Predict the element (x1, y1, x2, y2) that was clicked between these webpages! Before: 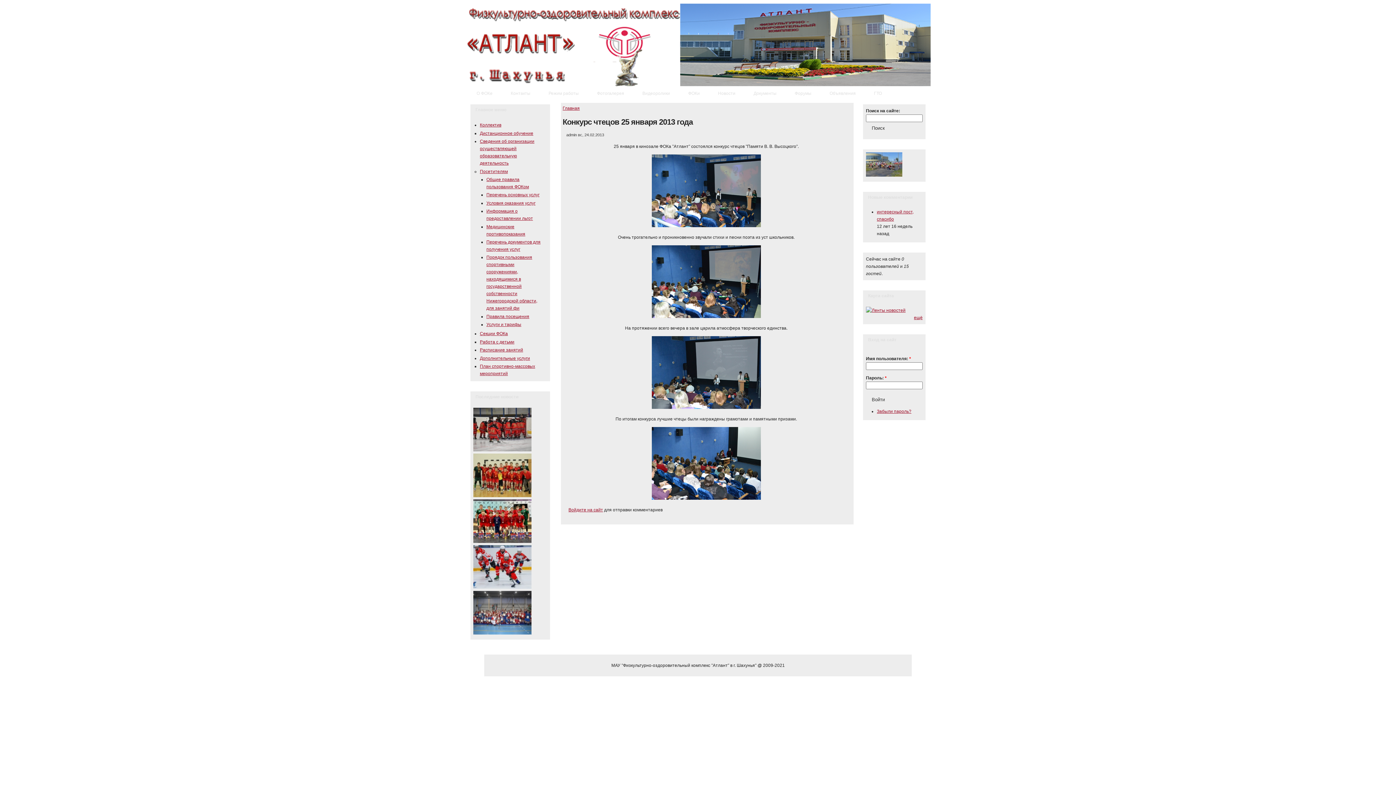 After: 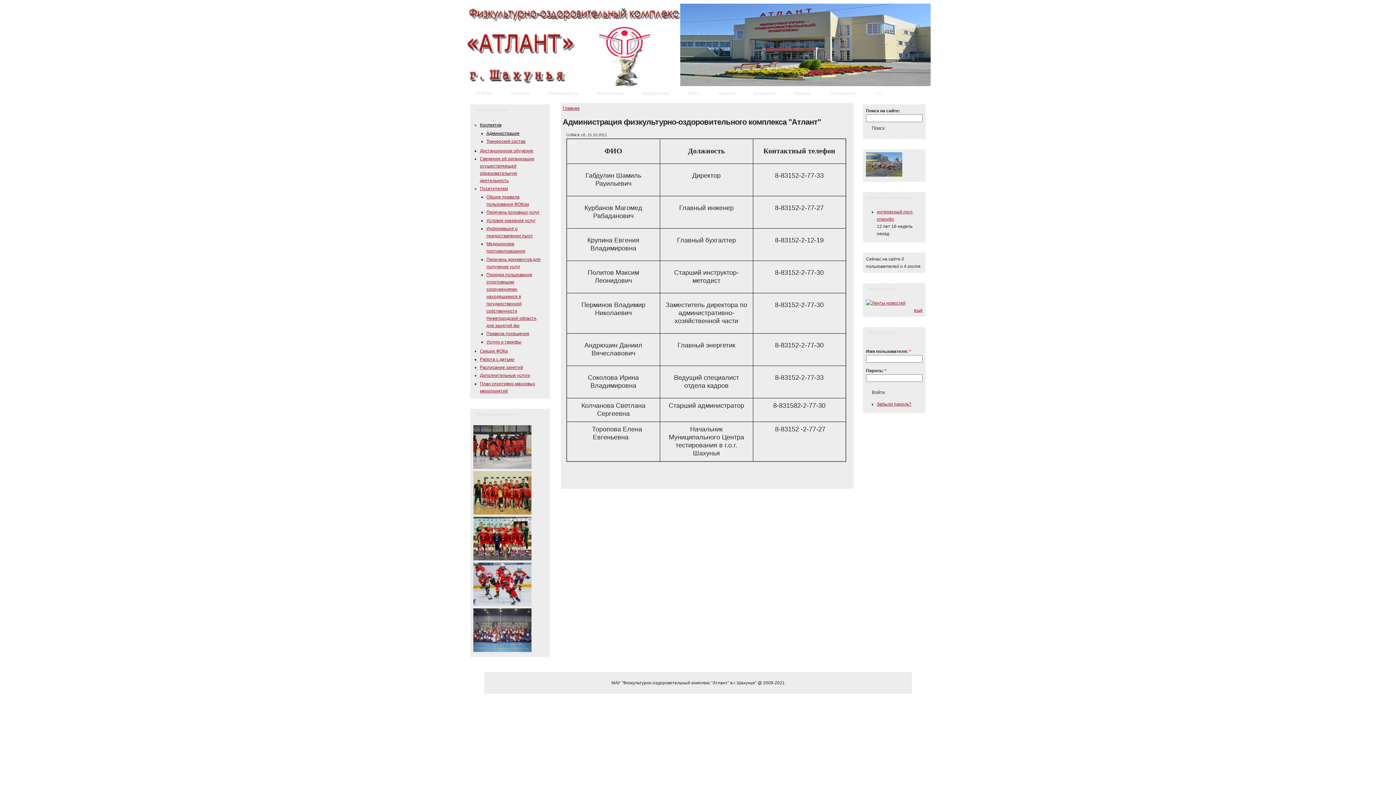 Action: label: Коллектив bbox: (480, 122, 501, 127)